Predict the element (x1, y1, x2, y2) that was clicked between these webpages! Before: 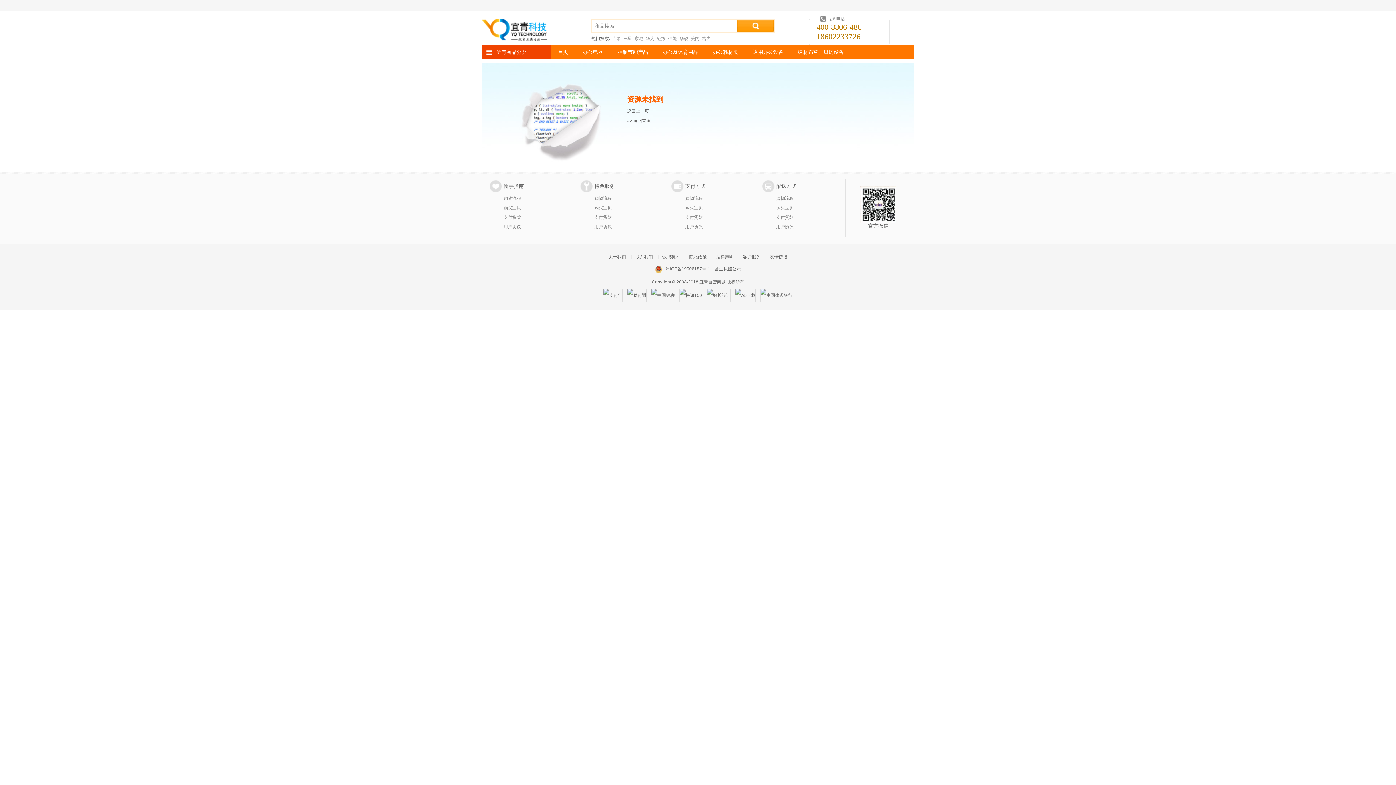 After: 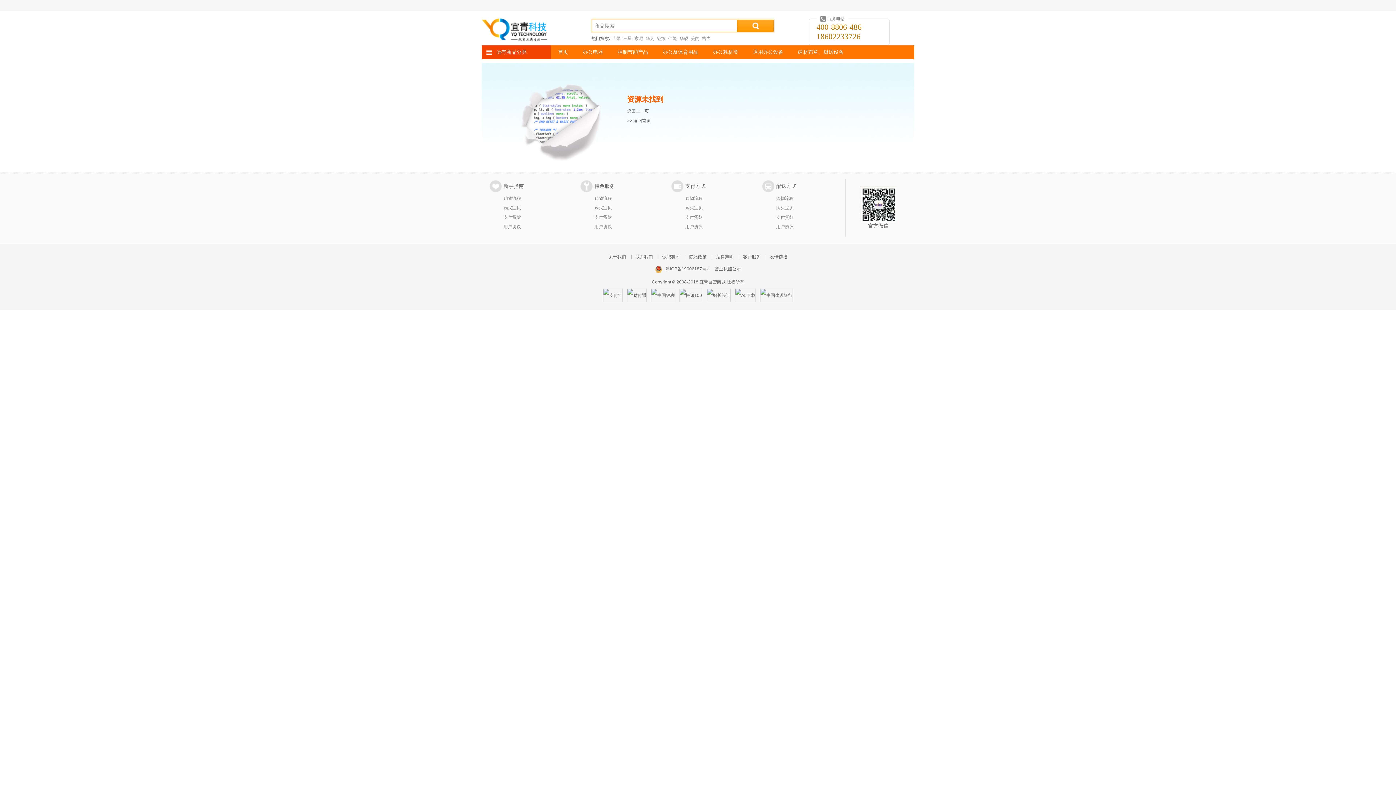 Action: bbox: (594, 214, 612, 220) label: 支付货款